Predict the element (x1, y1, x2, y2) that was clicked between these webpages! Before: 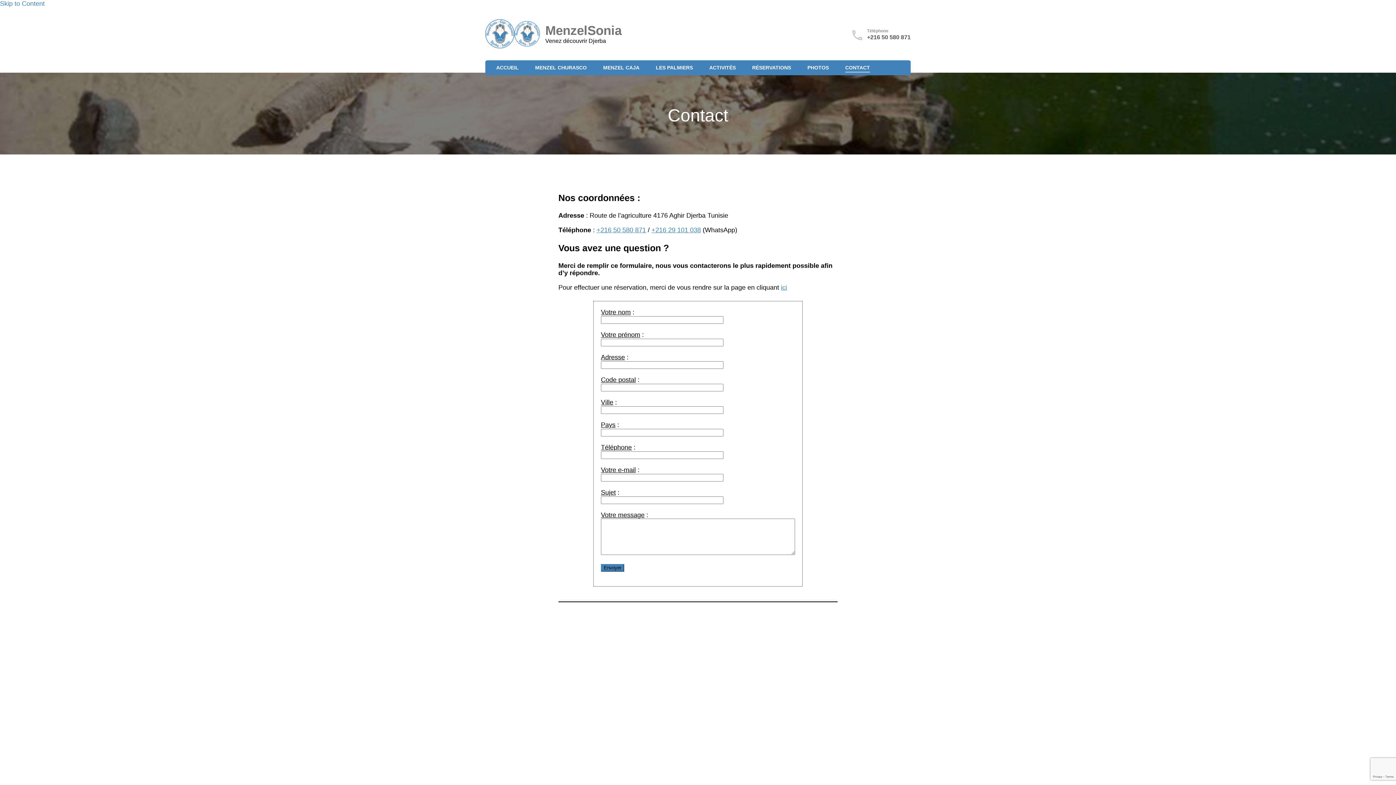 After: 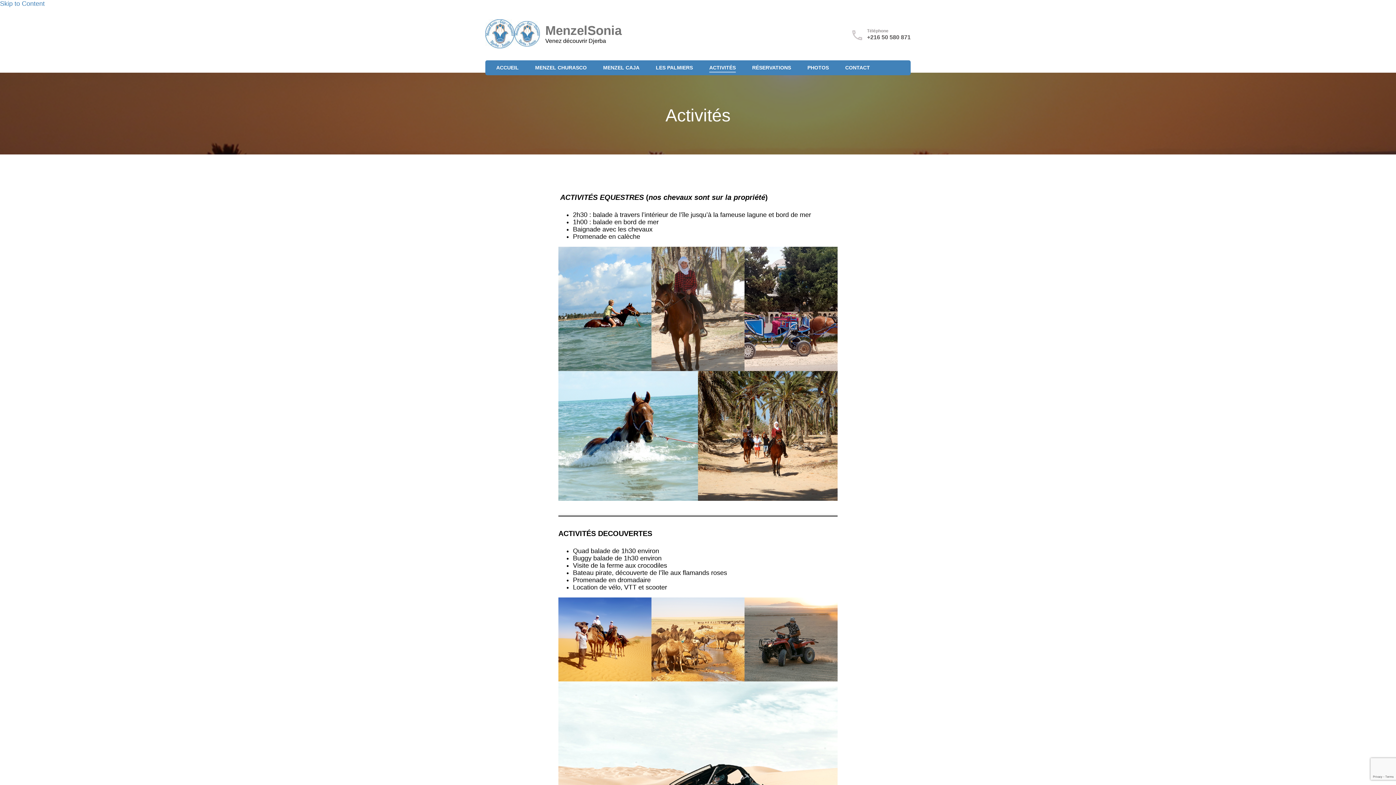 Action: label: ACTIVITÉS bbox: (709, 64, 736, 71)